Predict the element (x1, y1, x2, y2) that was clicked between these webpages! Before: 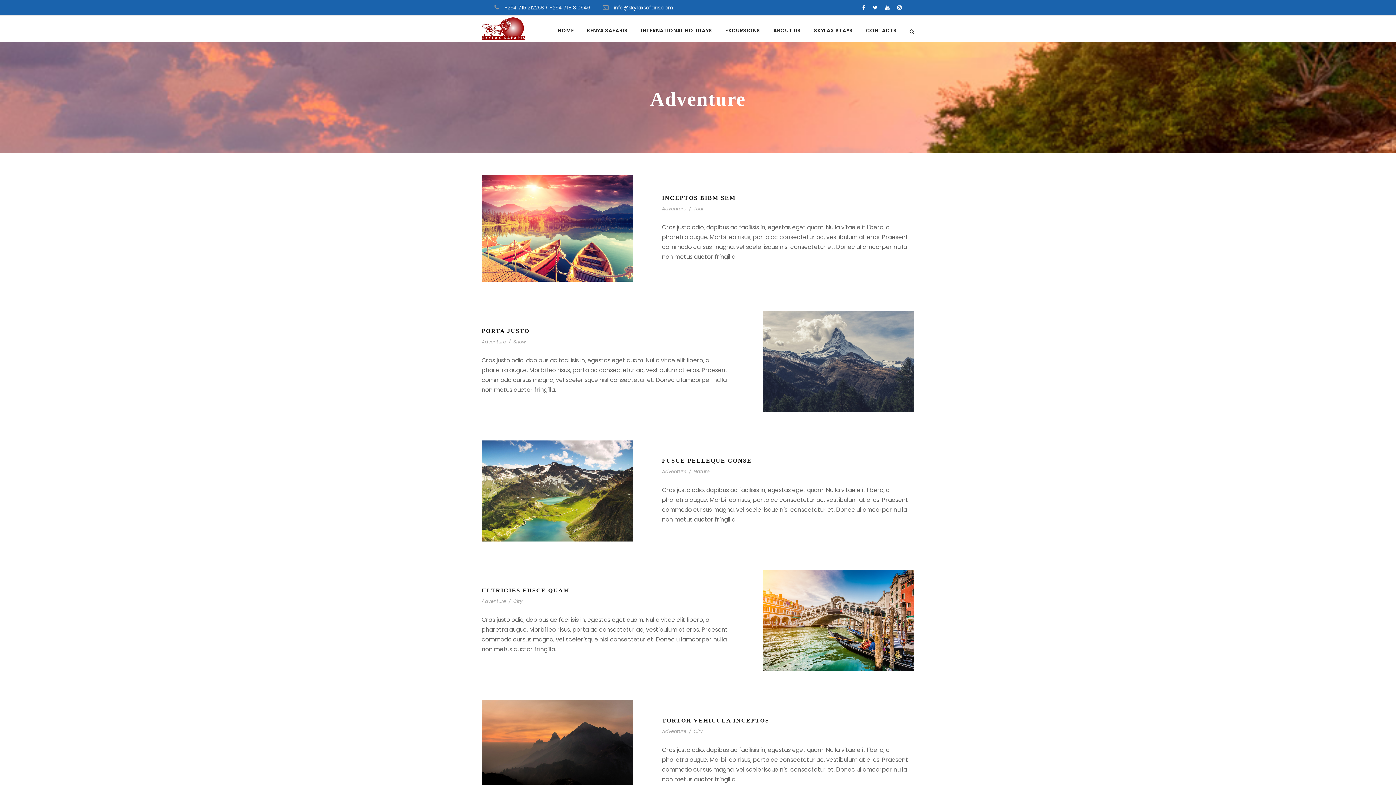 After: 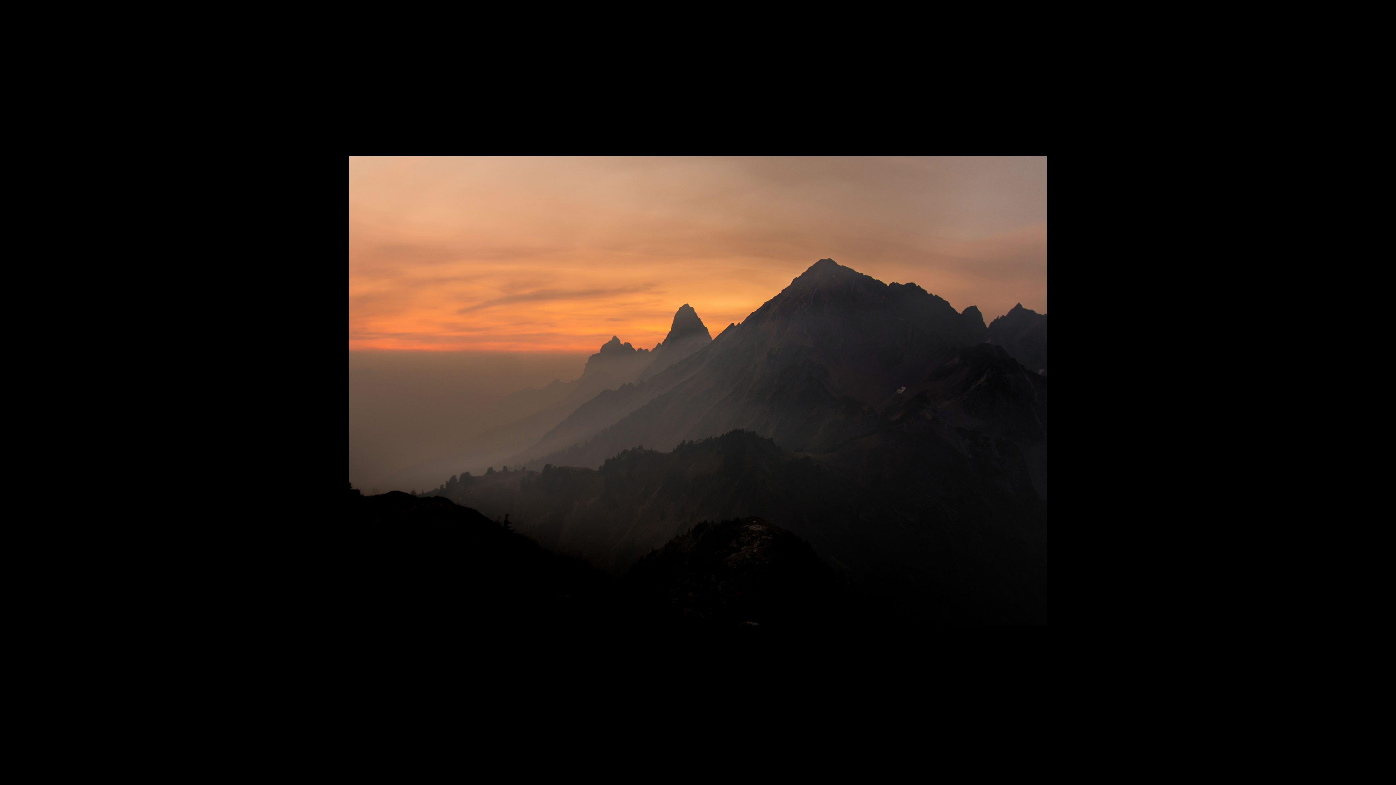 Action: bbox: (481, 746, 633, 755)